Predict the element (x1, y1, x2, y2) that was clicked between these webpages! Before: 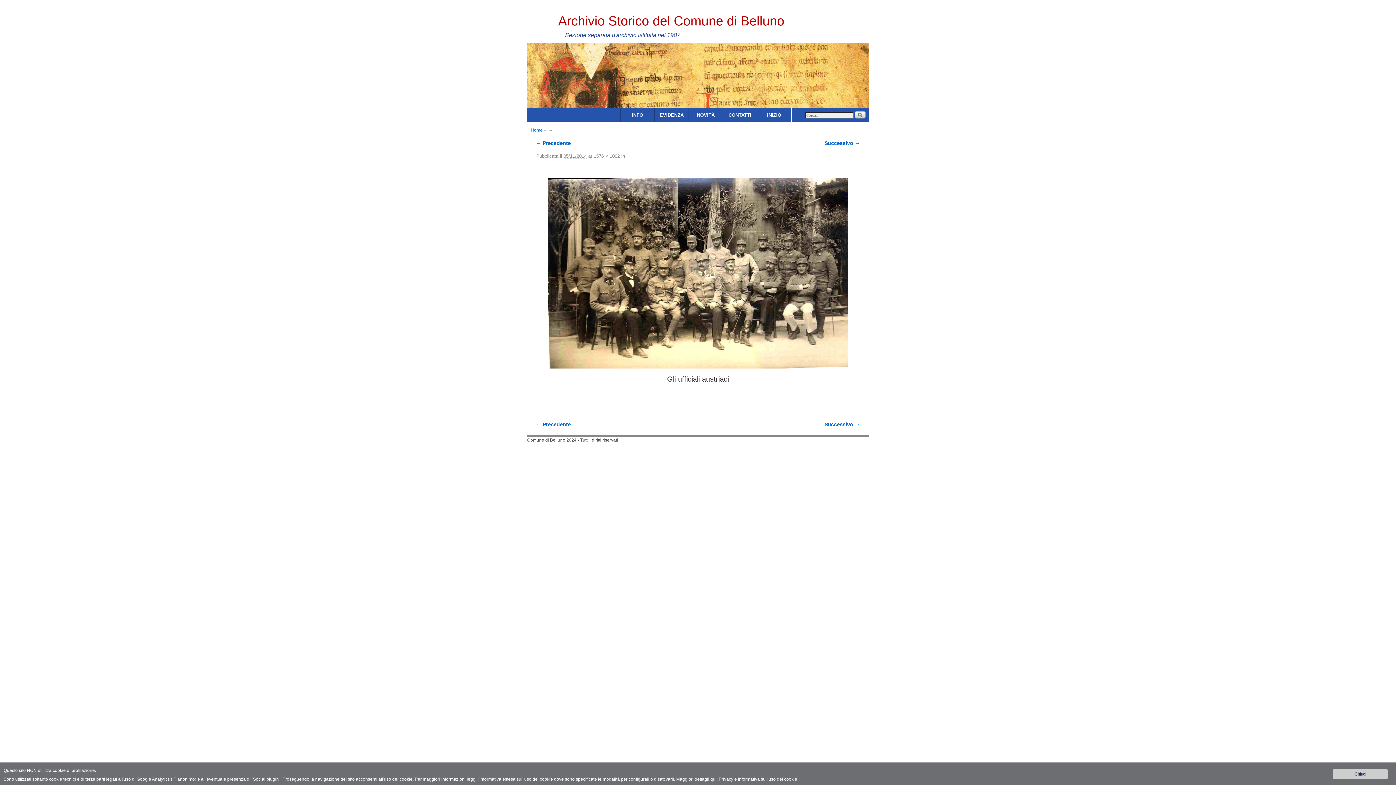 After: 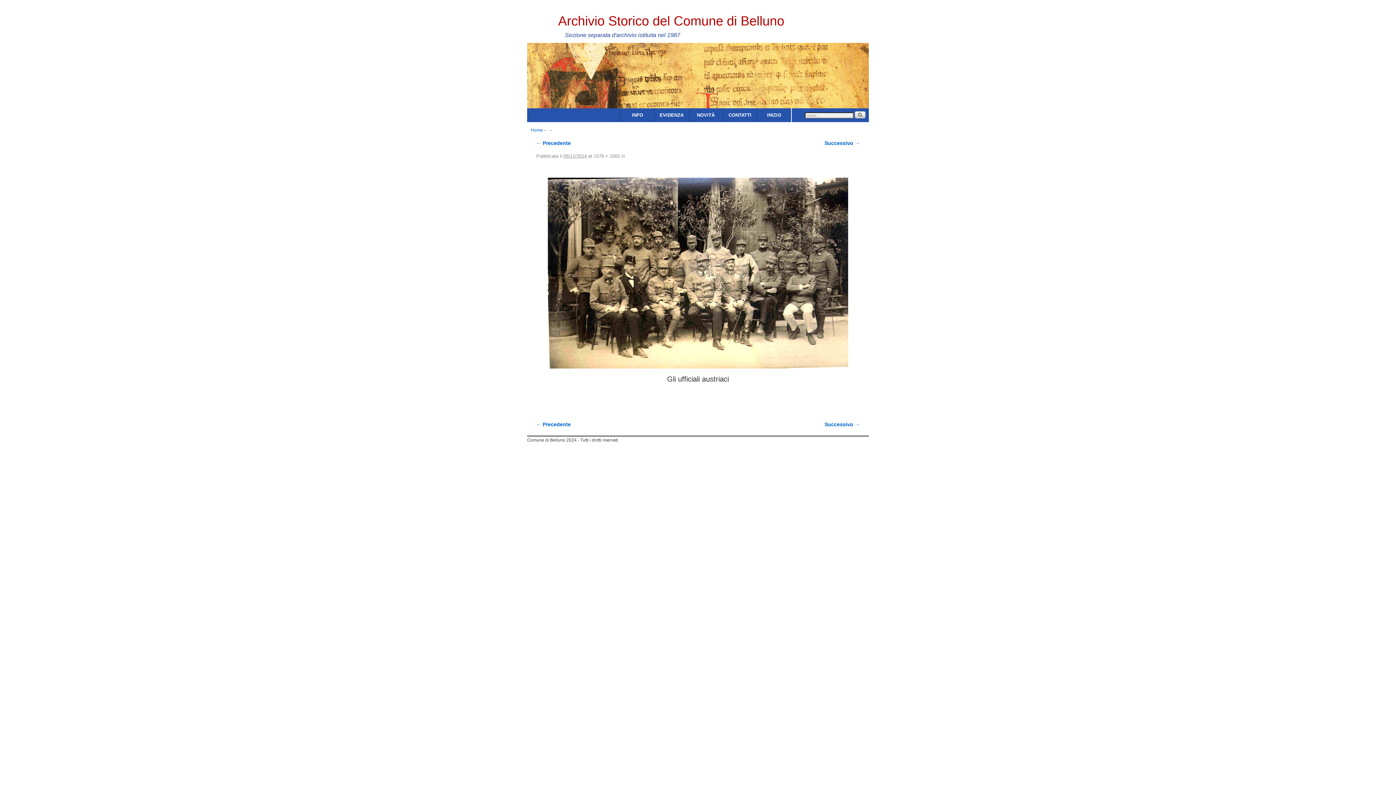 Action: bbox: (723, 108, 757, 122) label: CONTATTI